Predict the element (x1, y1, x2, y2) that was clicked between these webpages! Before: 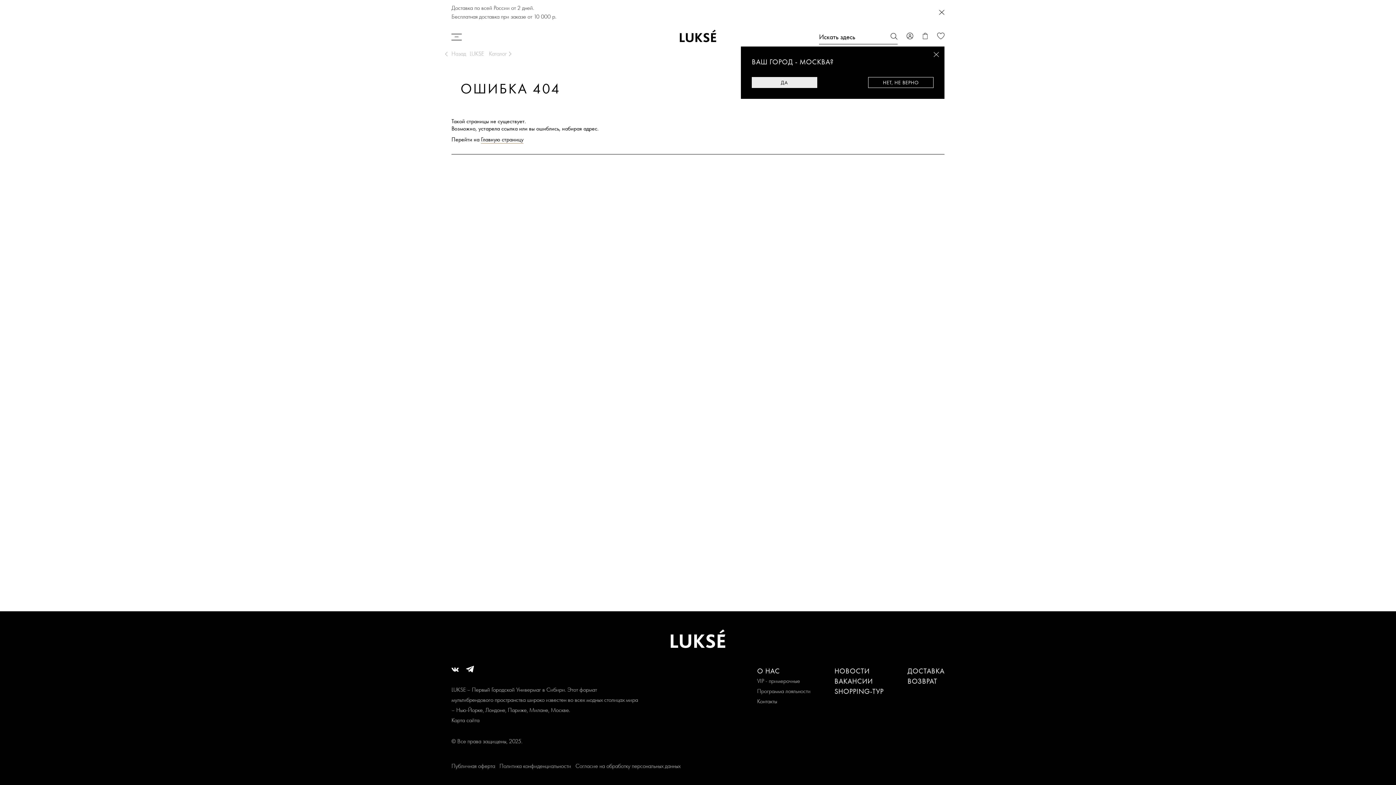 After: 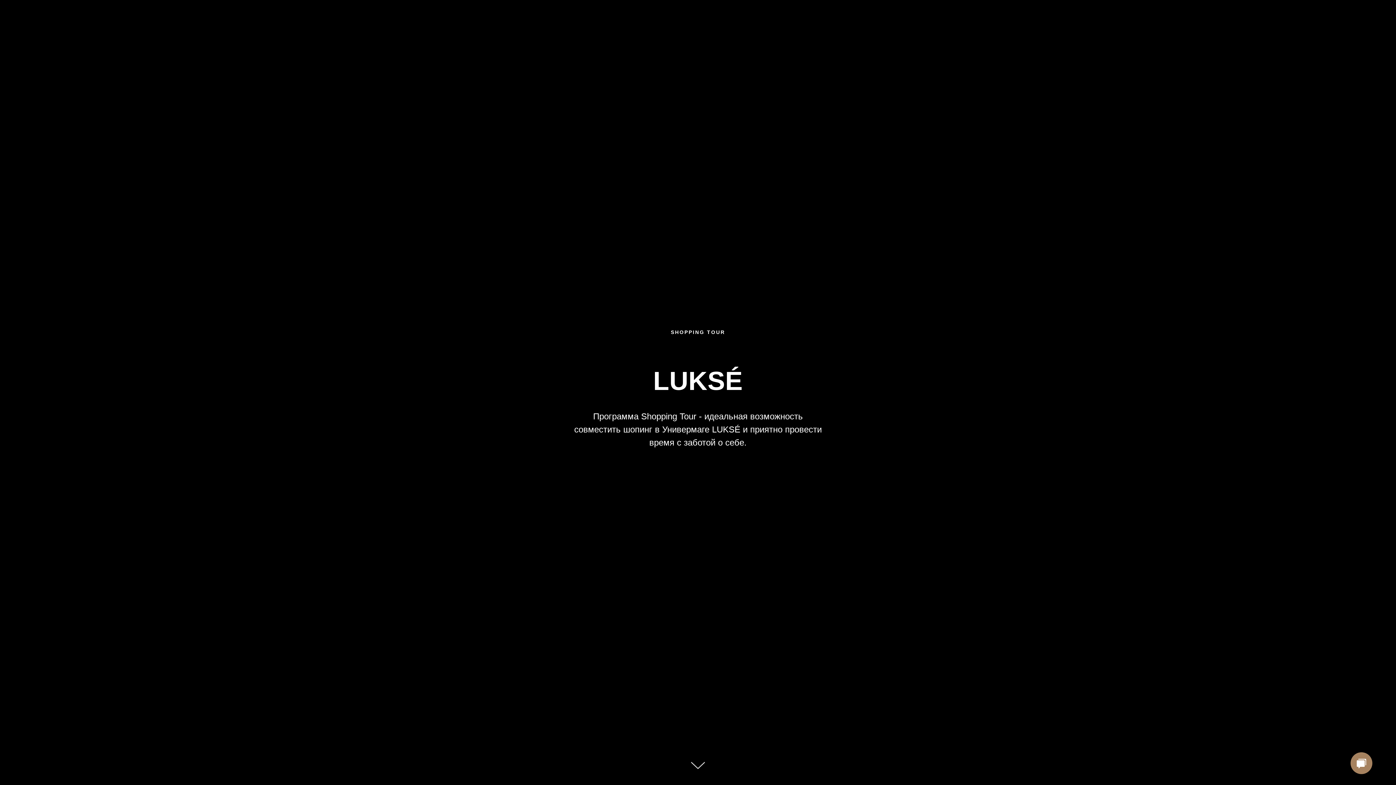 Action: label: SHOPPING-ТУР bbox: (834, 686, 883, 696)